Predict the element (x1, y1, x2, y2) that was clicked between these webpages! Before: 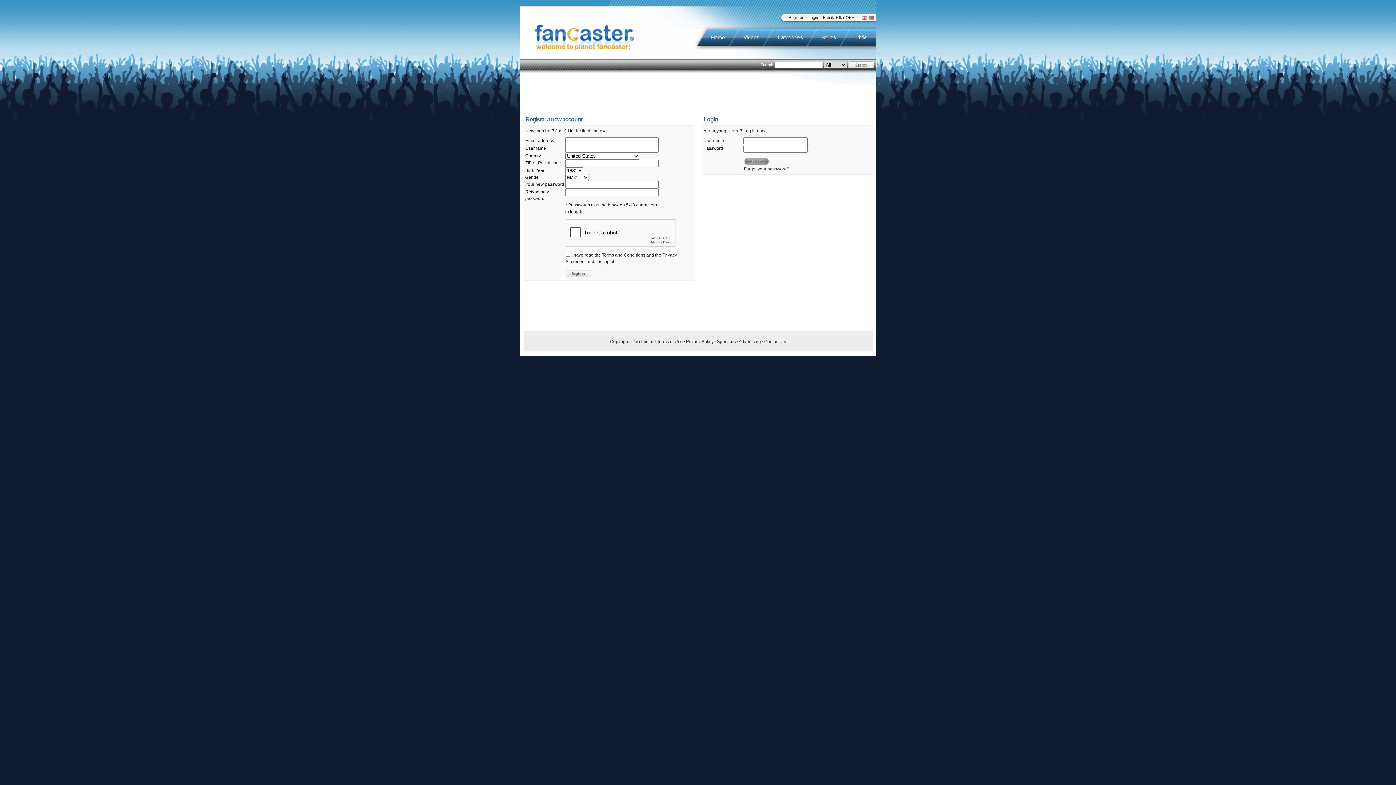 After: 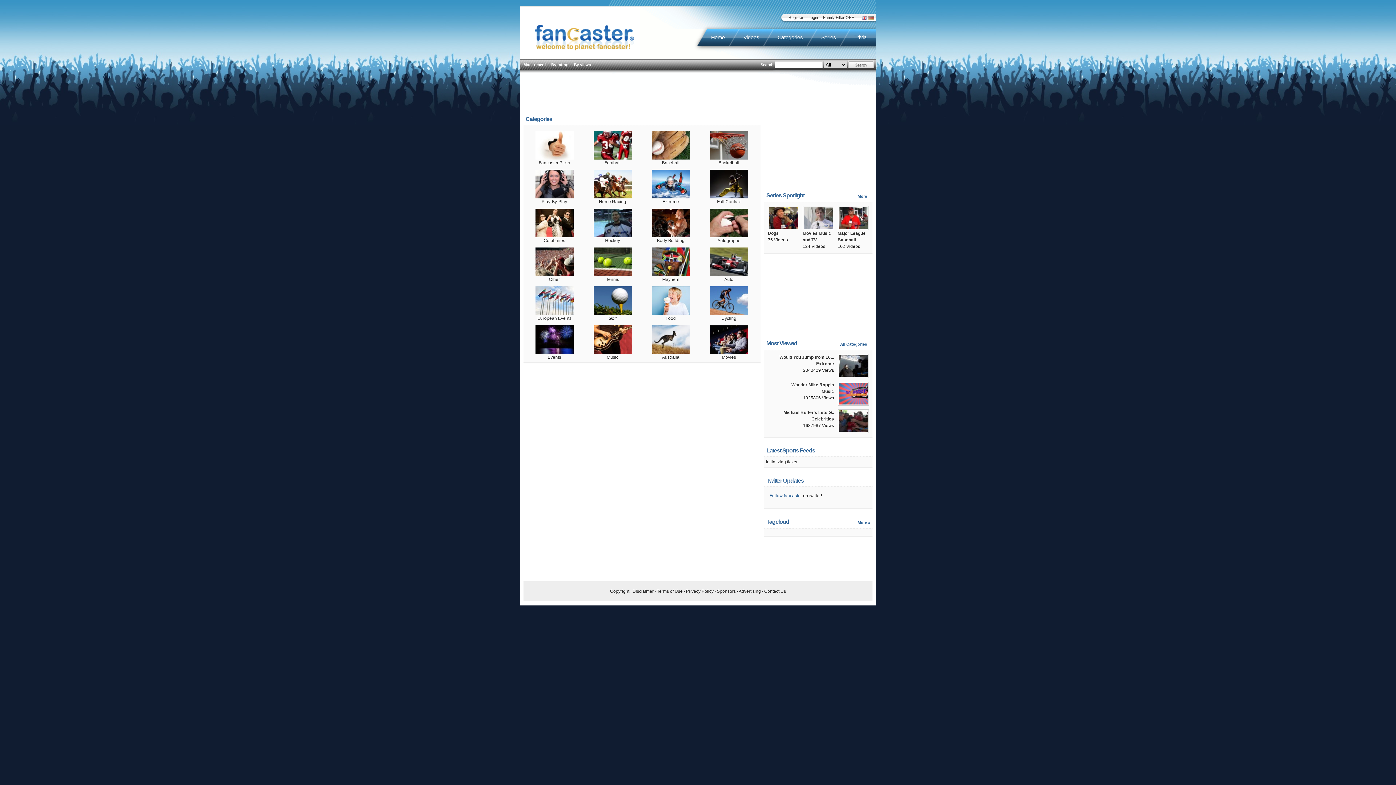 Action: label: Categories bbox: (777, 34, 802, 40)